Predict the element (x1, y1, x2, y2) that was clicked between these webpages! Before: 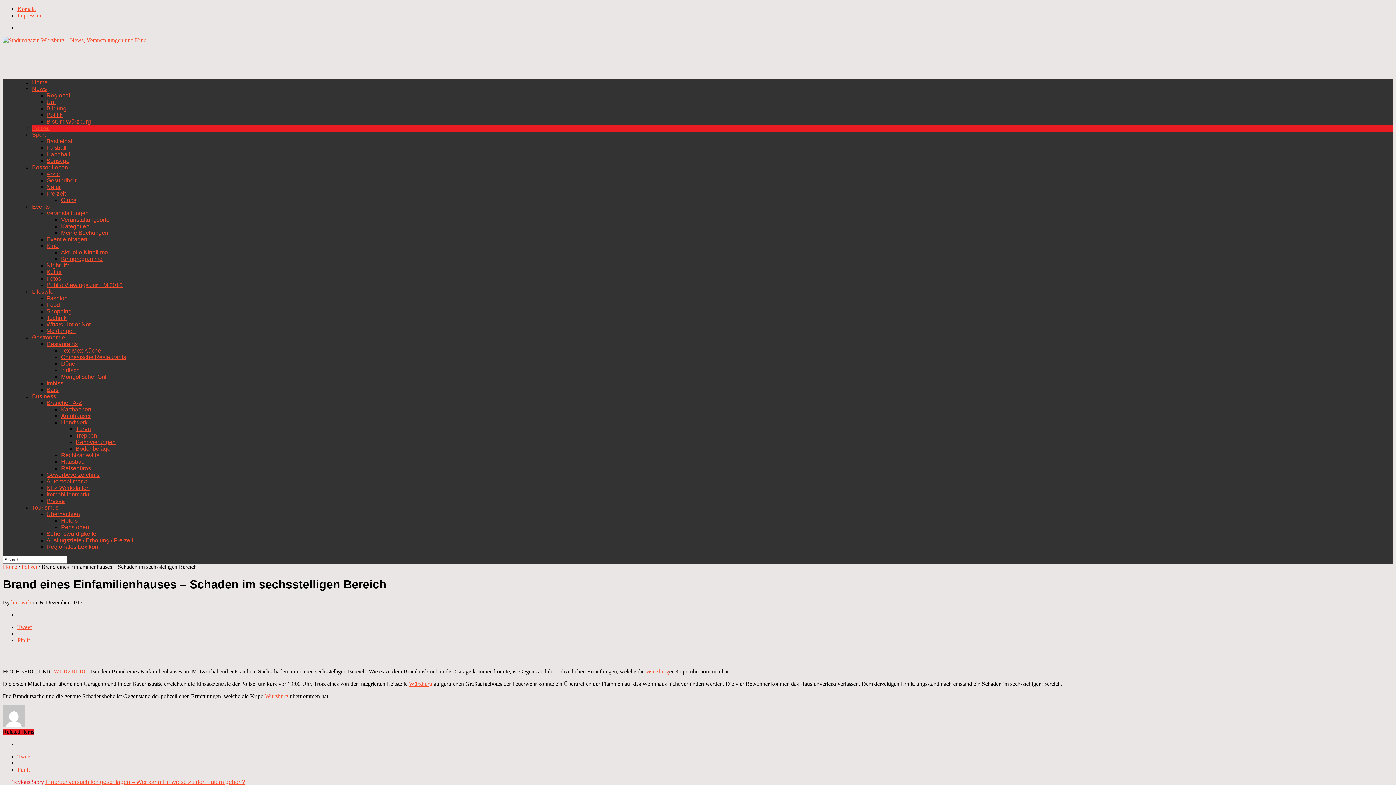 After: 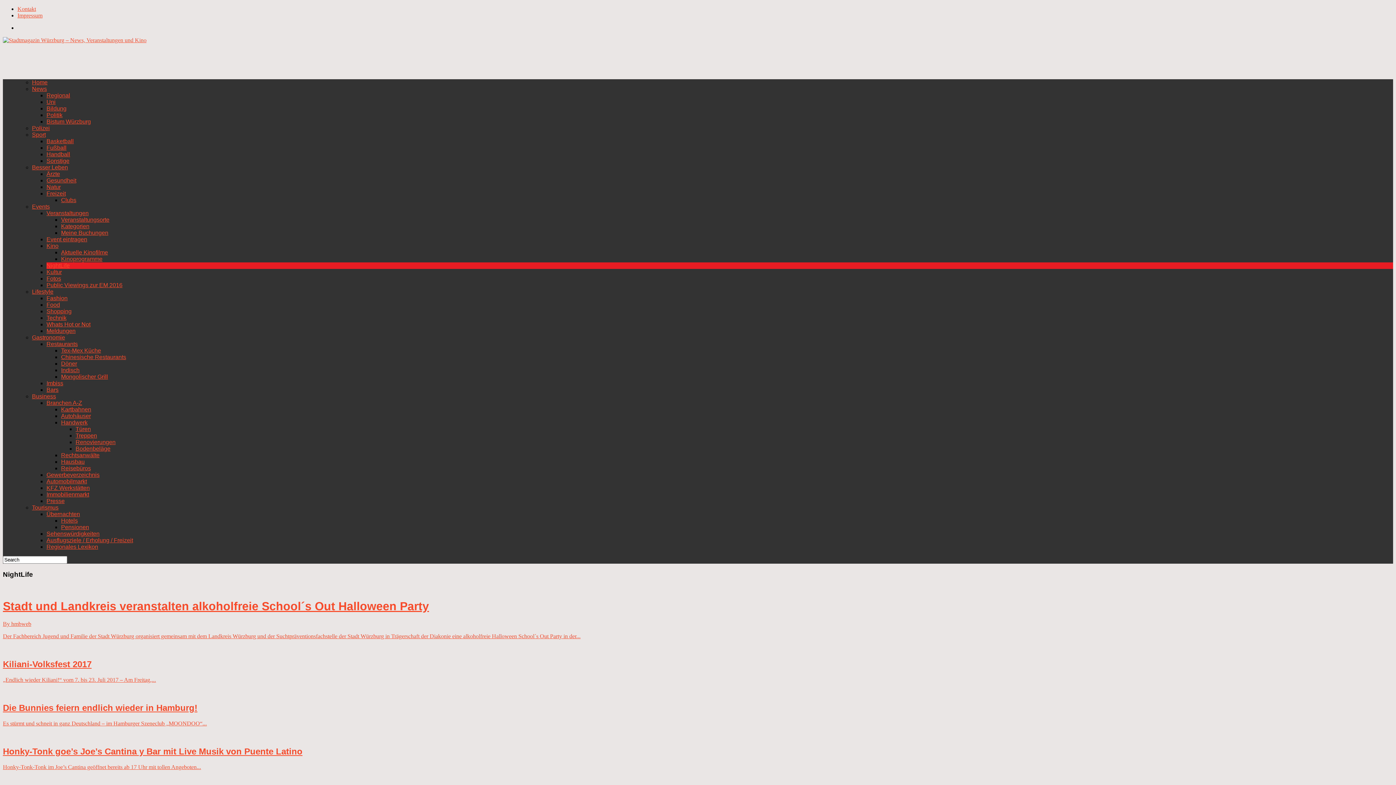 Action: bbox: (46, 262, 69, 268) label: NightLife